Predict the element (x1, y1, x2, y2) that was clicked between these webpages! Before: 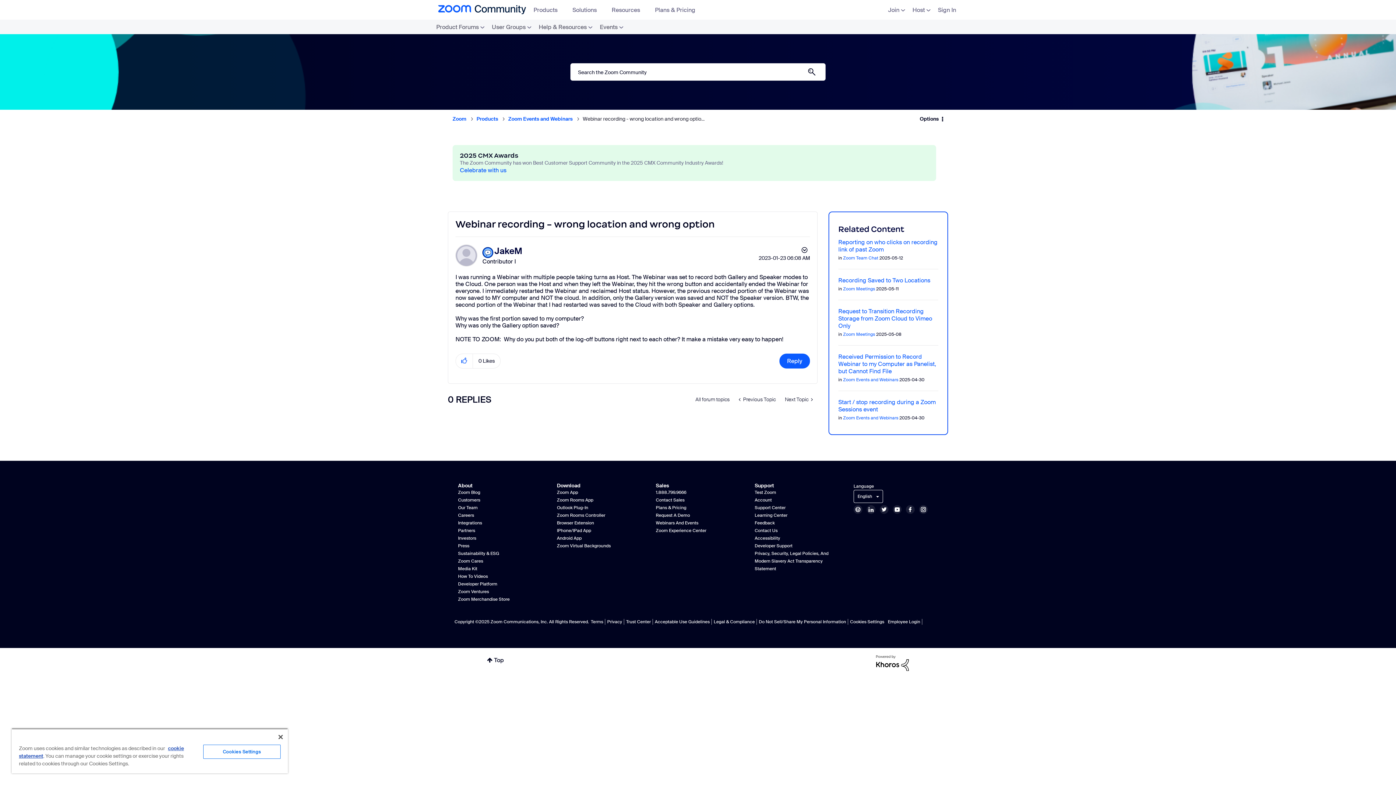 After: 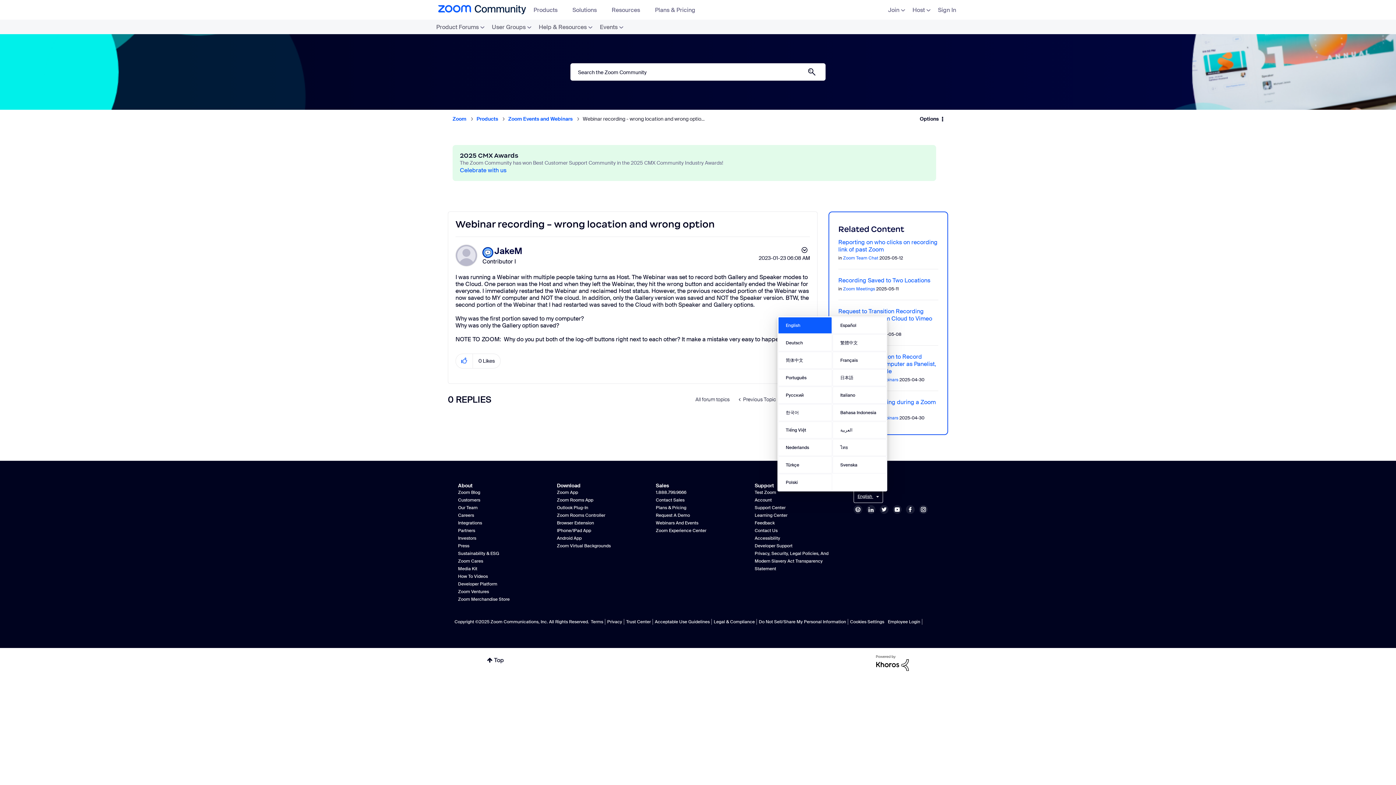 Action: label: English  bbox: (857, 494, 879, 499)